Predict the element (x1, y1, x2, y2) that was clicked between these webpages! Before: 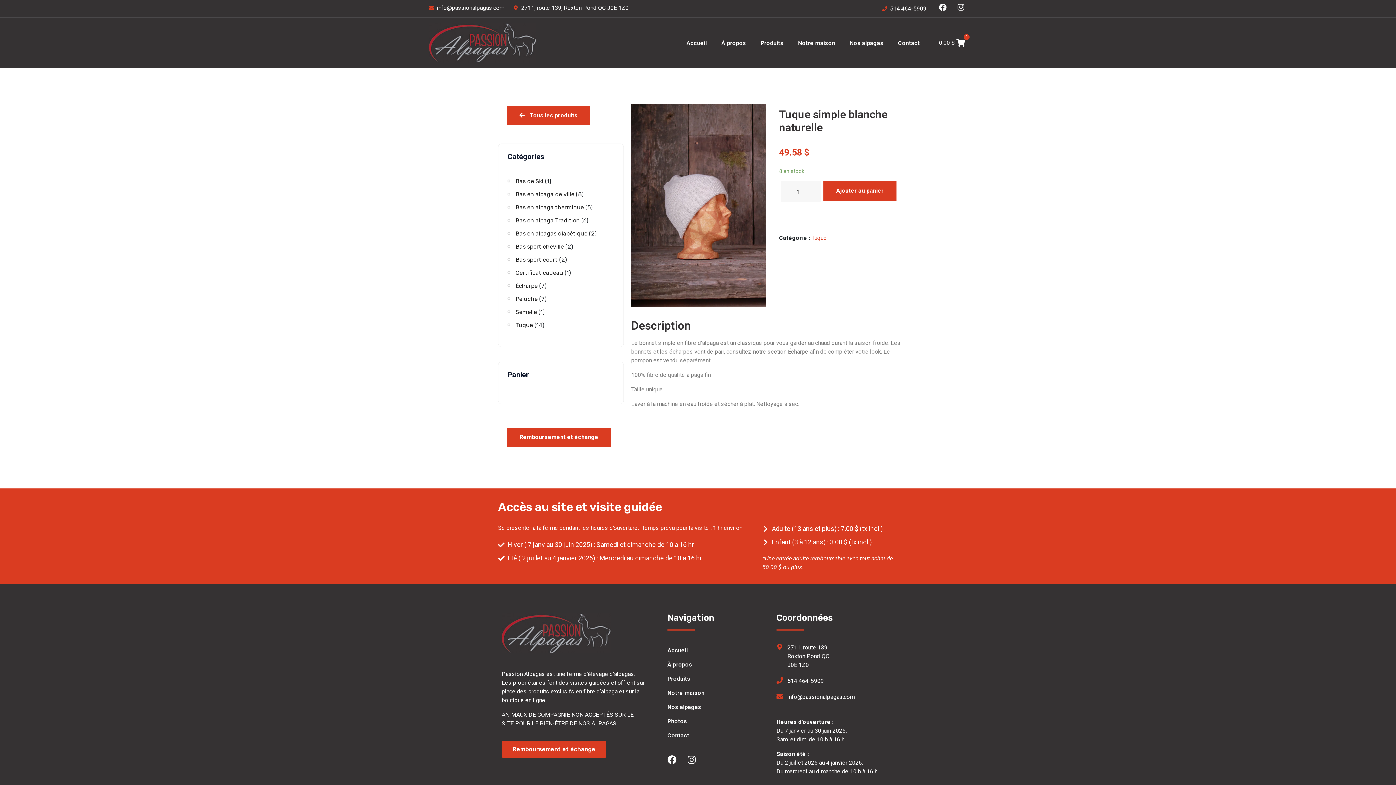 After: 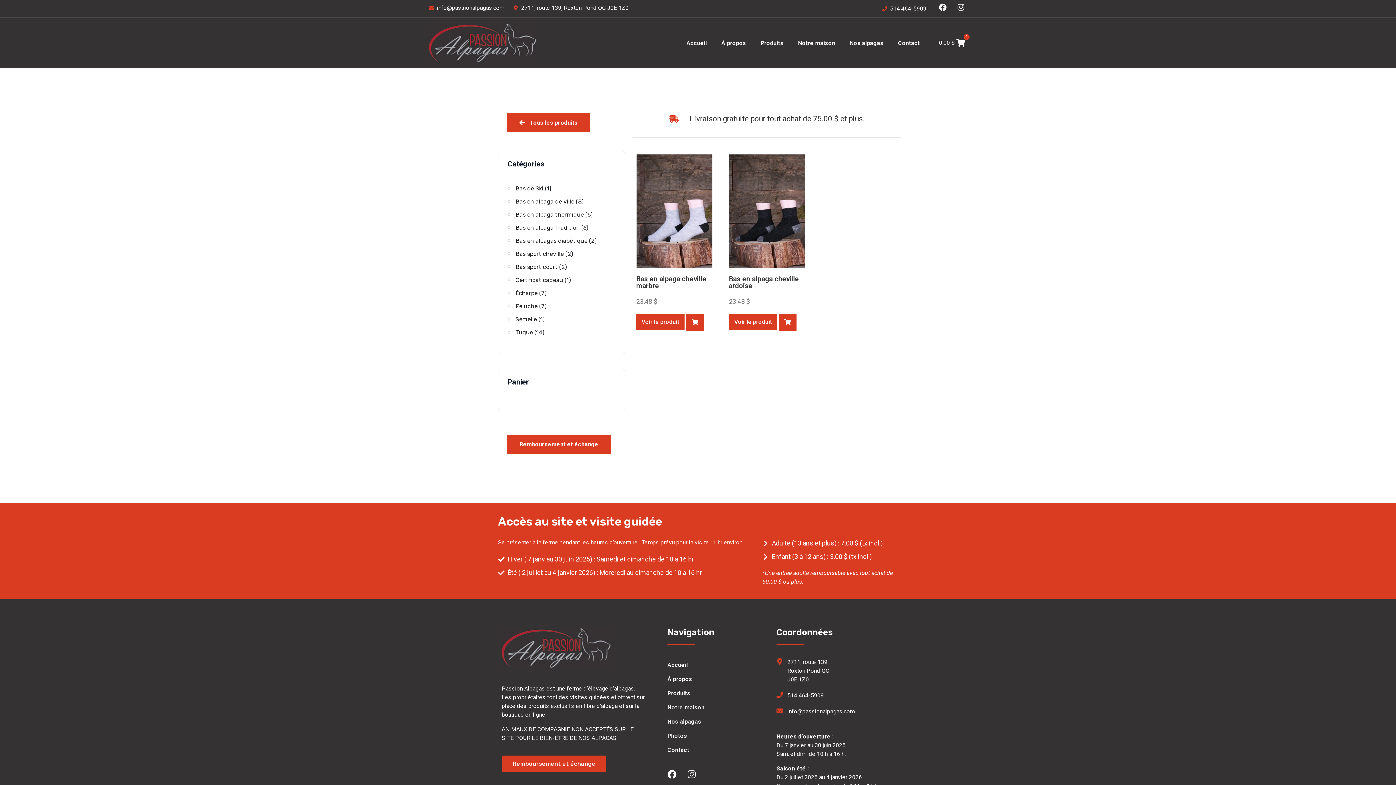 Action: bbox: (515, 243, 564, 250) label: Bas sport cheville